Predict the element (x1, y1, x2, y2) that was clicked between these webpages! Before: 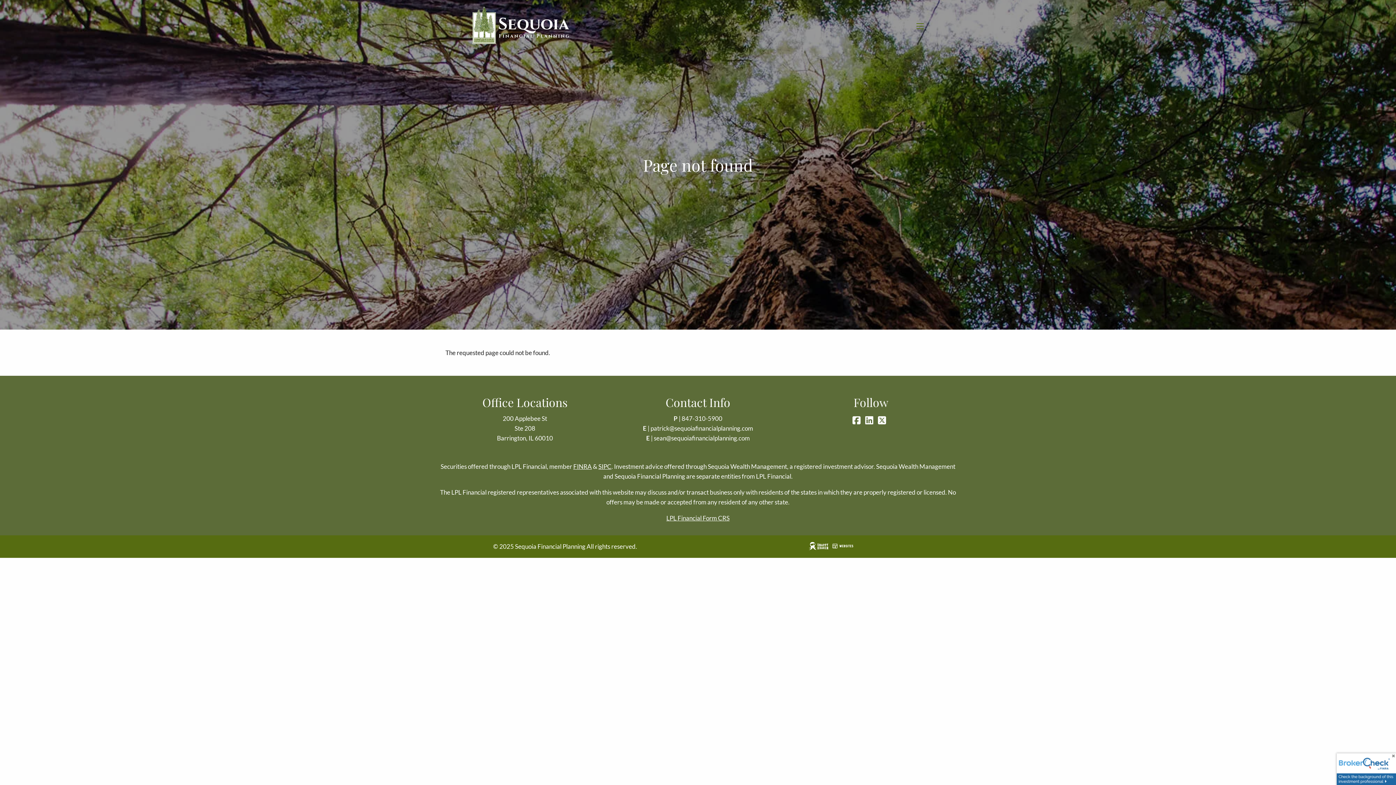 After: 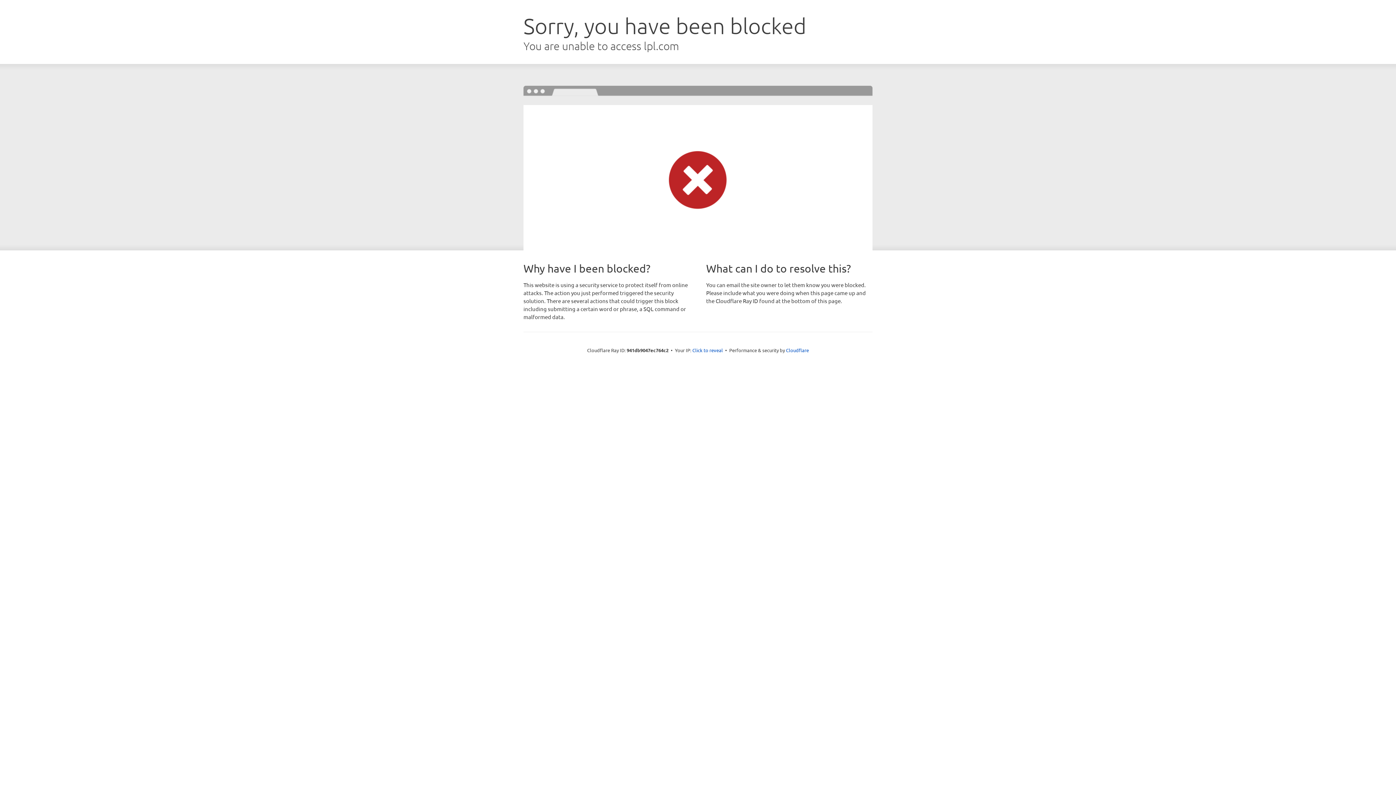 Action: label: LPL Financial Form CRS bbox: (666, 514, 729, 522)